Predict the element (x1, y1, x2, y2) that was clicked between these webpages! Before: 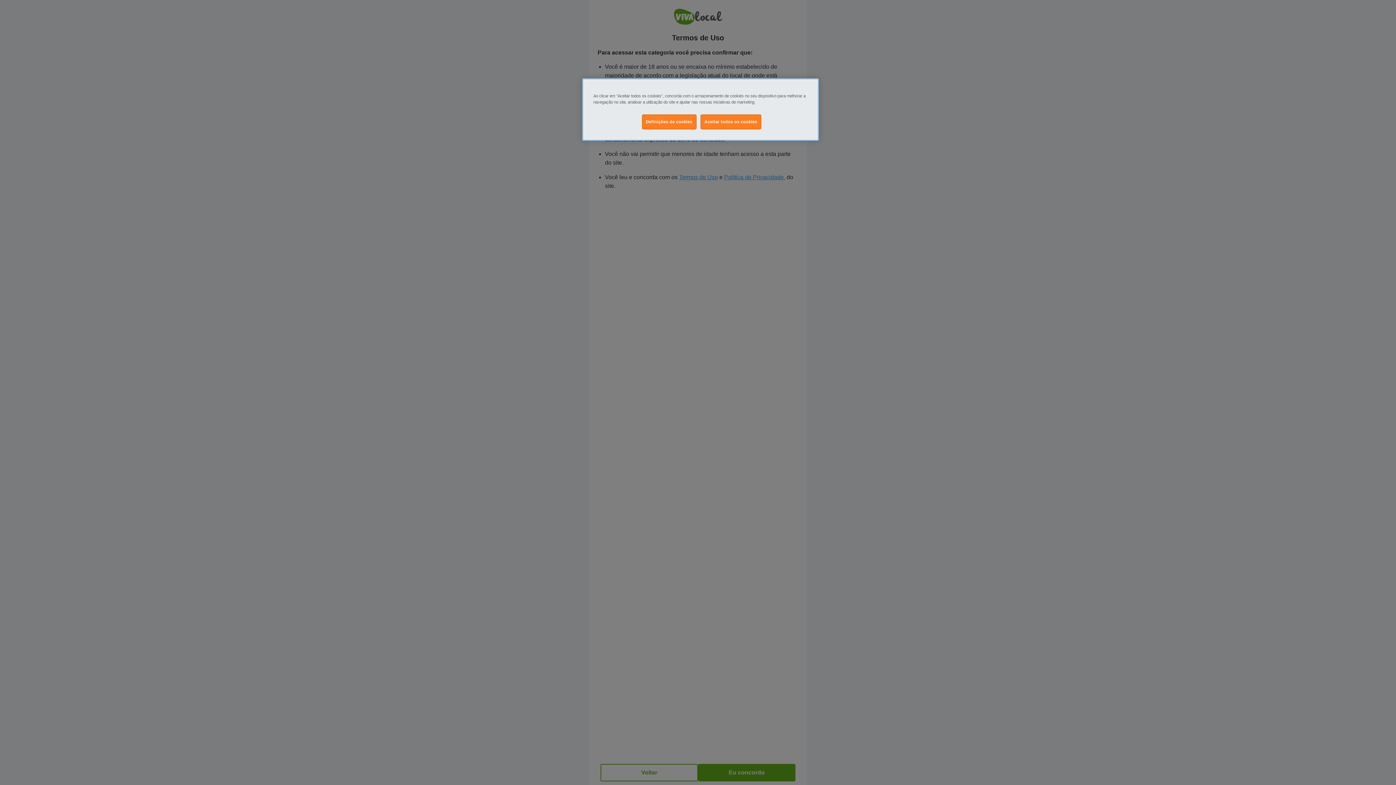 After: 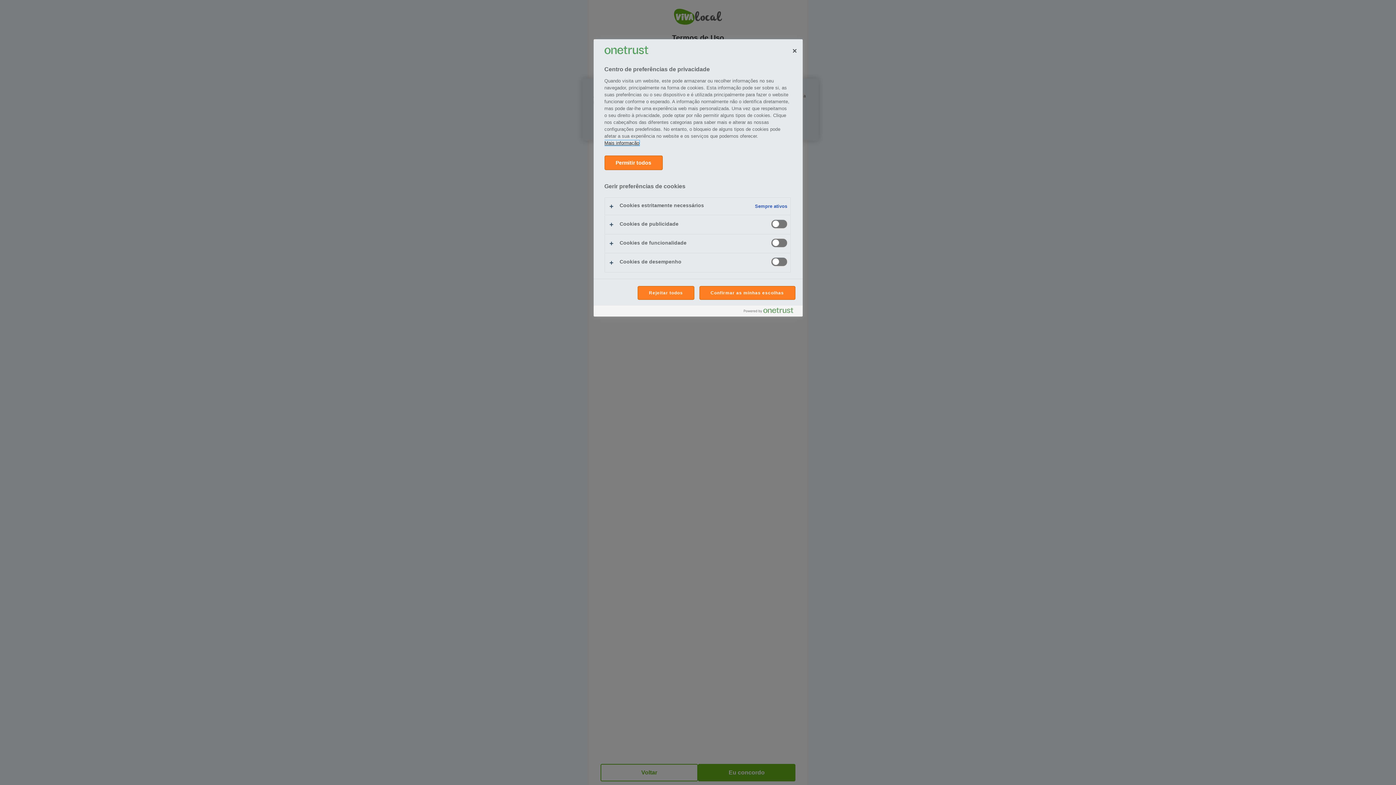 Action: bbox: (642, 114, 696, 129) label: Definições de cookies